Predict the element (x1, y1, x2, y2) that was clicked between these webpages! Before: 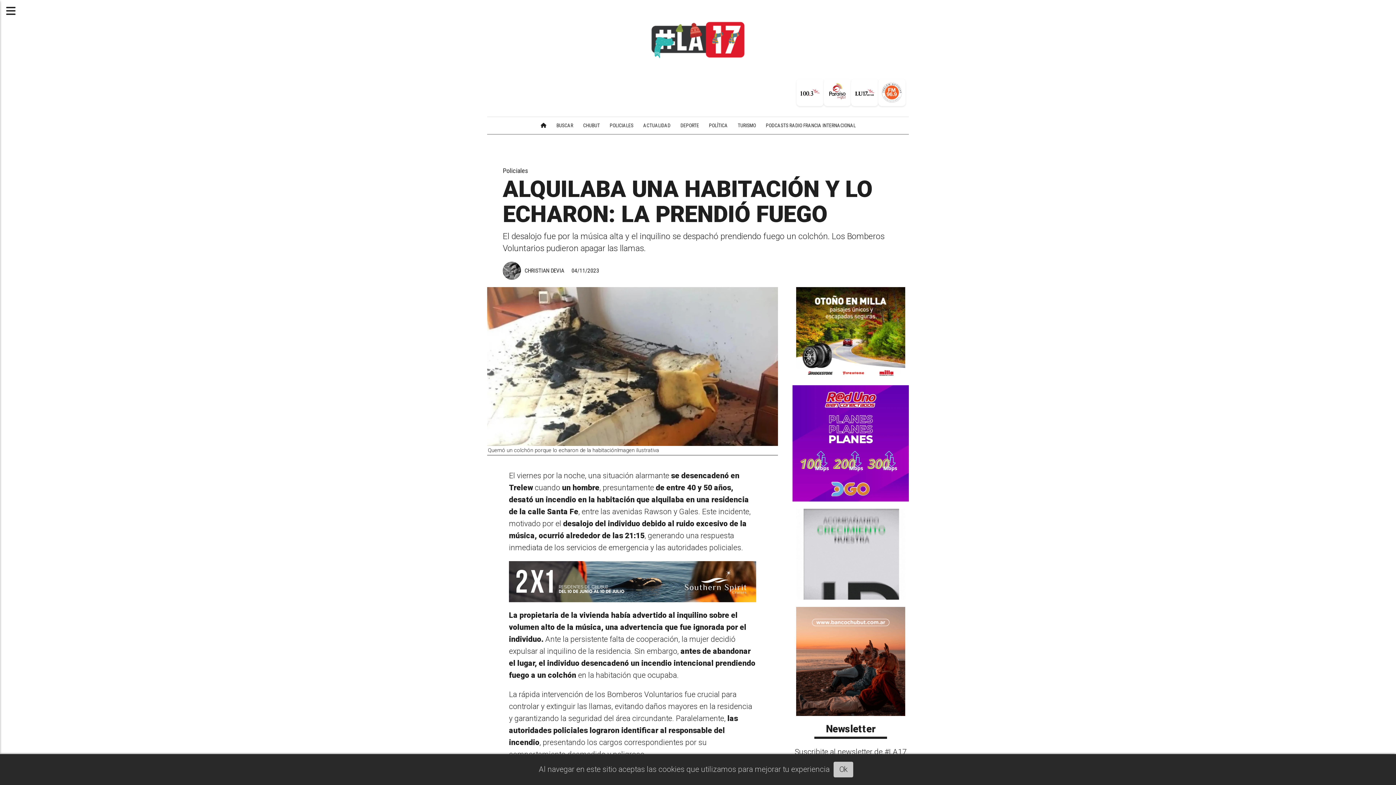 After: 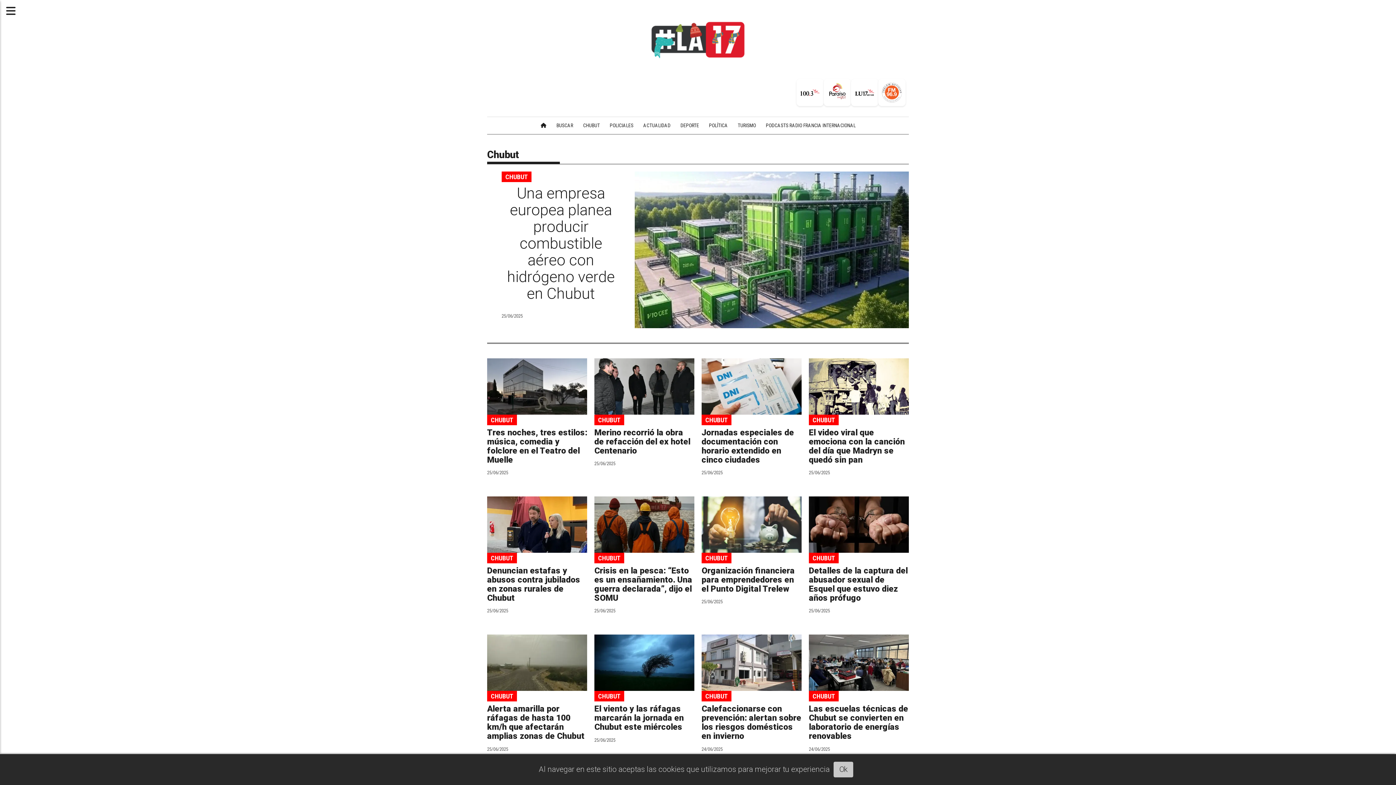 Action: bbox: (578, 117, 604, 134) label: CHUBUT